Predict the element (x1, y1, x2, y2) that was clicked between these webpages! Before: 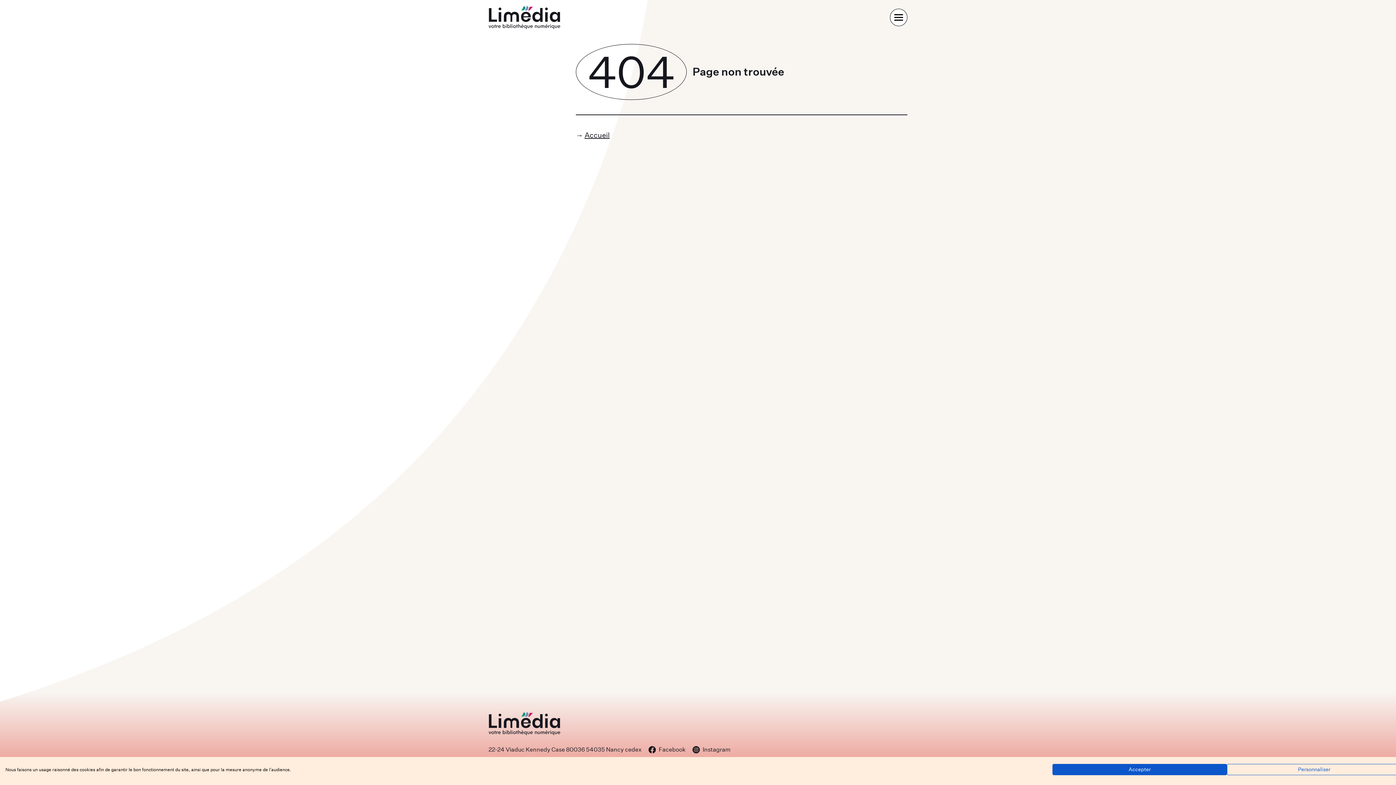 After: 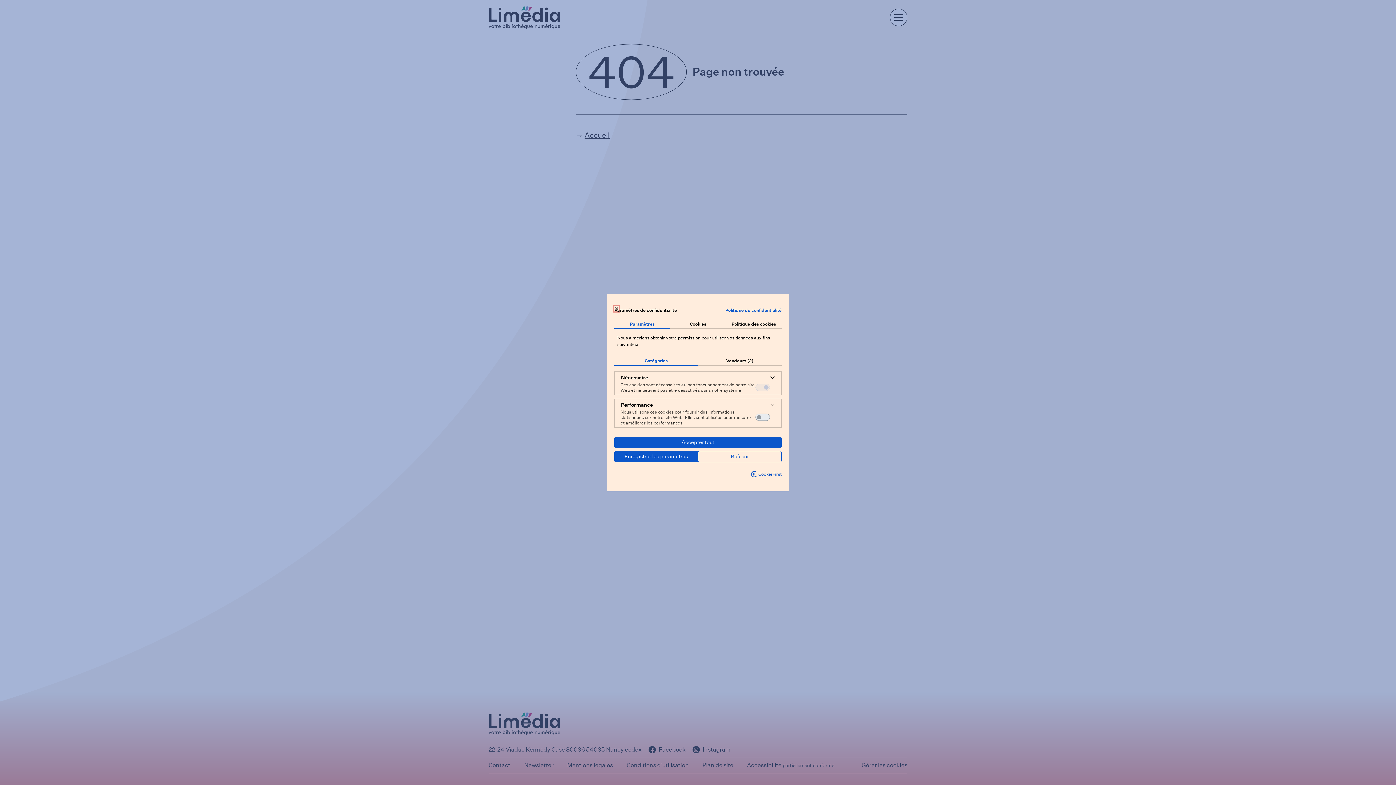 Action: label: Ajustez les préférences de cookie bbox: (1227, 764, 1401, 775)